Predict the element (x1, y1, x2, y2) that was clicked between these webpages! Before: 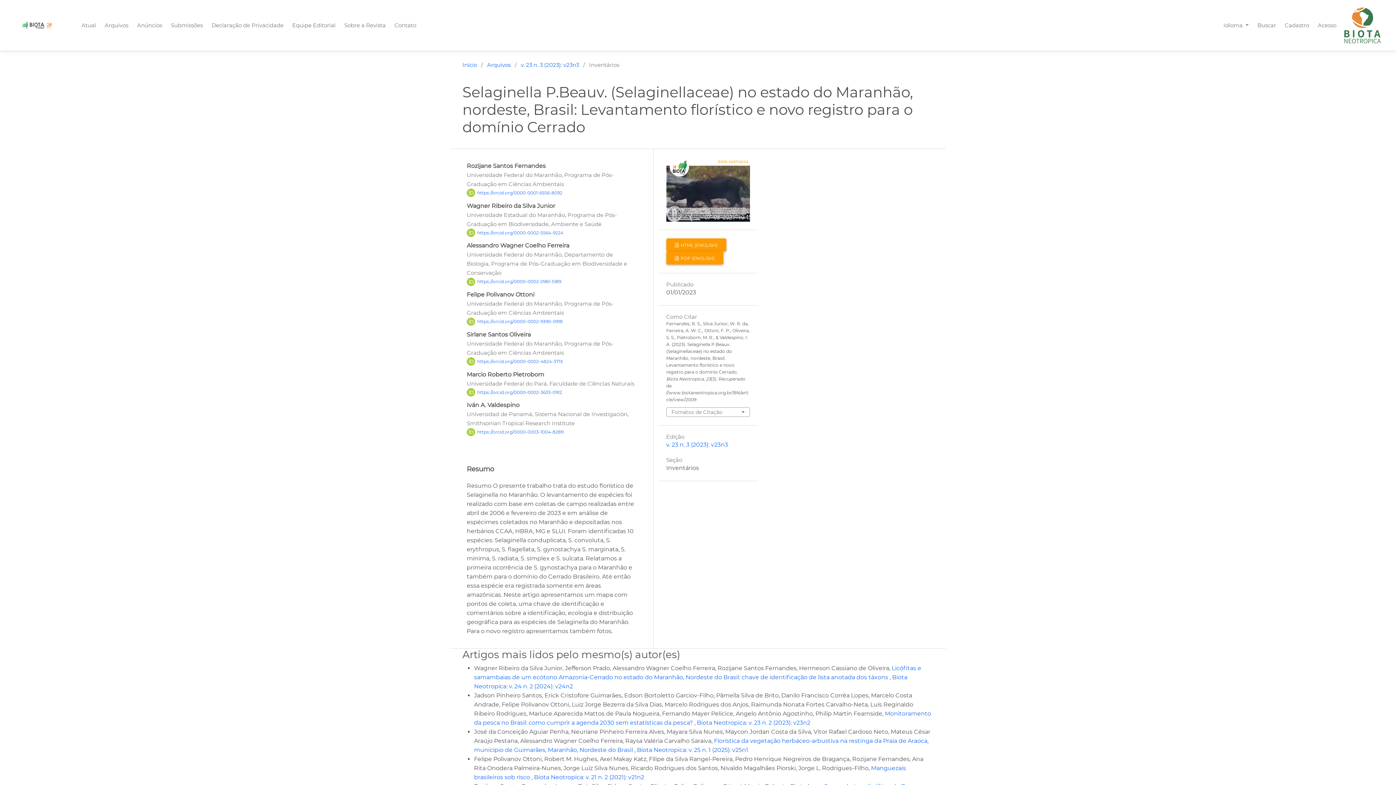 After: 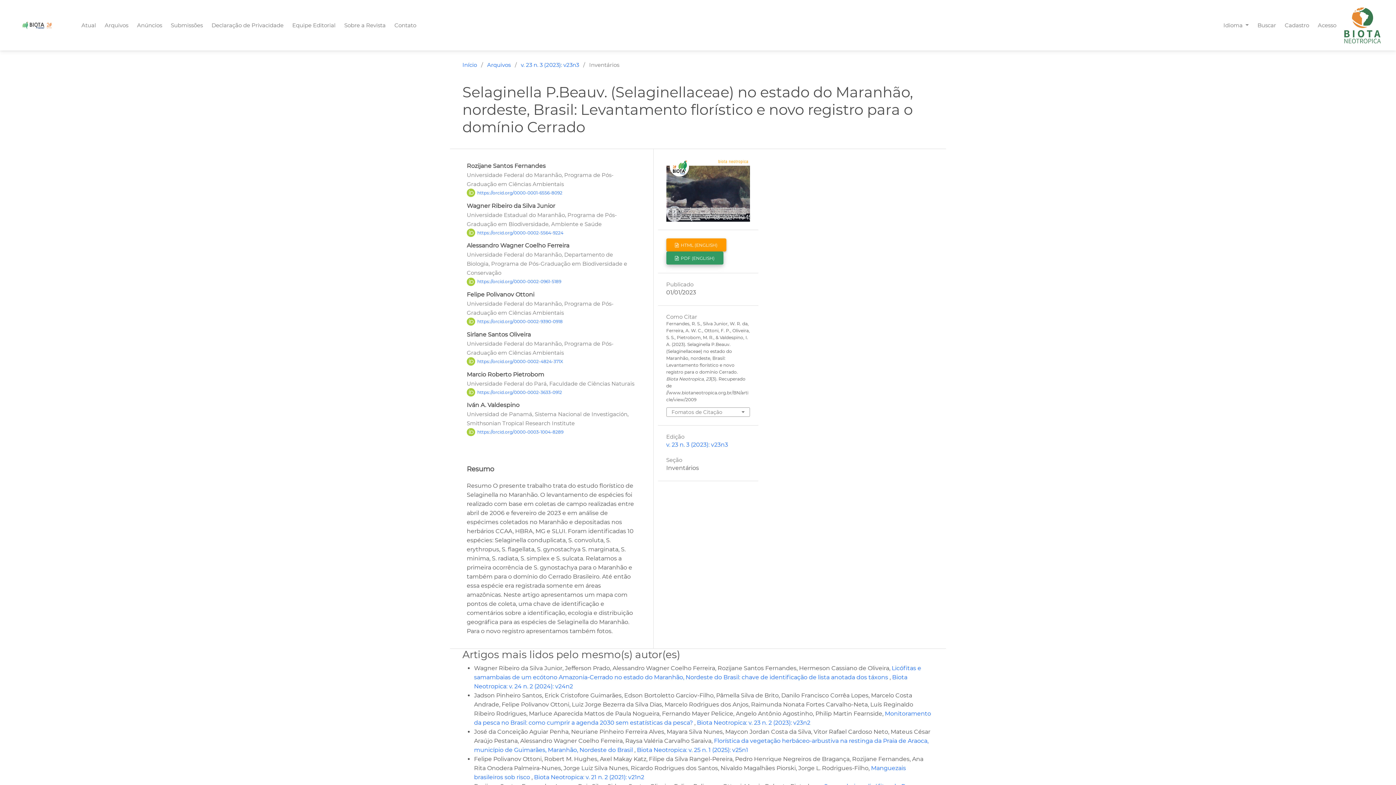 Action: bbox: (666, 251, 723, 264) label:  PDF (ENGLISH)